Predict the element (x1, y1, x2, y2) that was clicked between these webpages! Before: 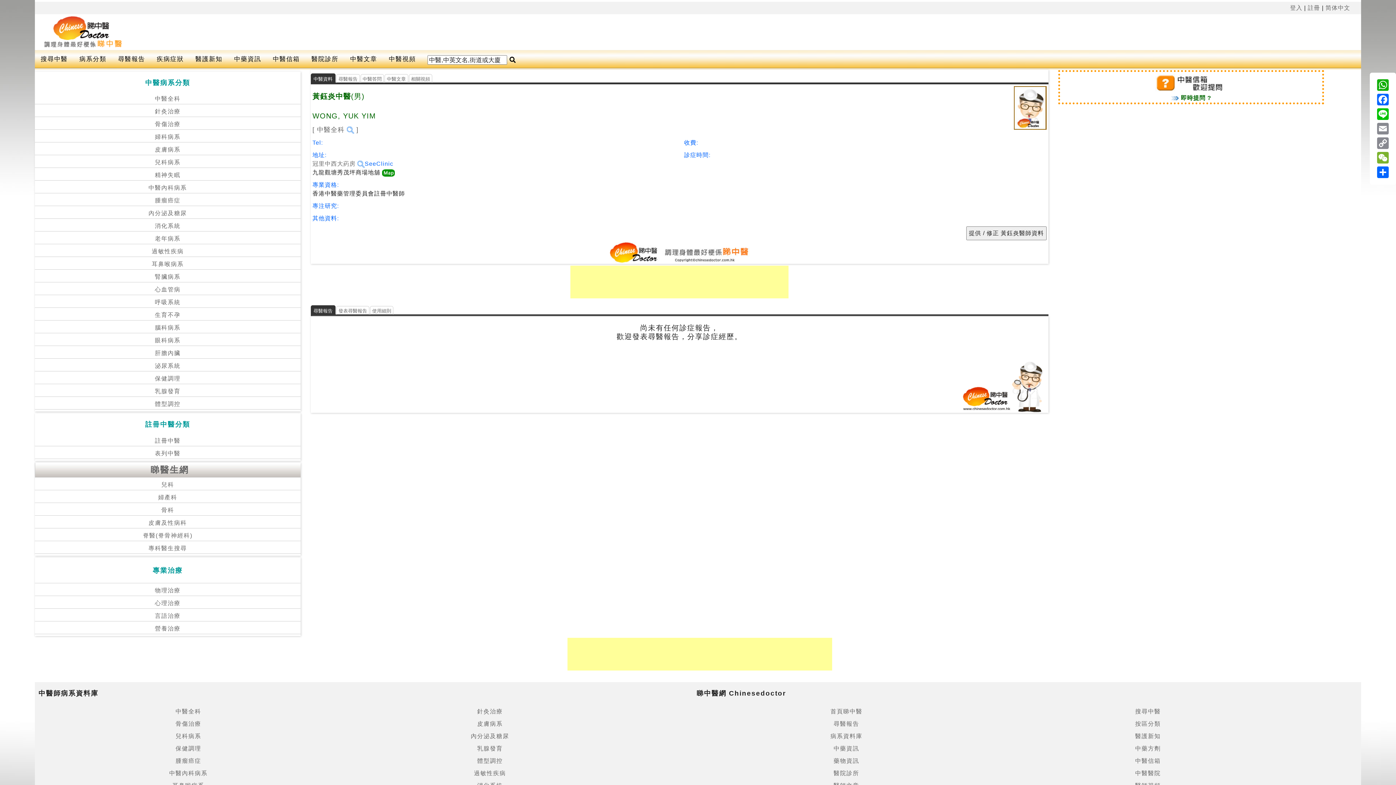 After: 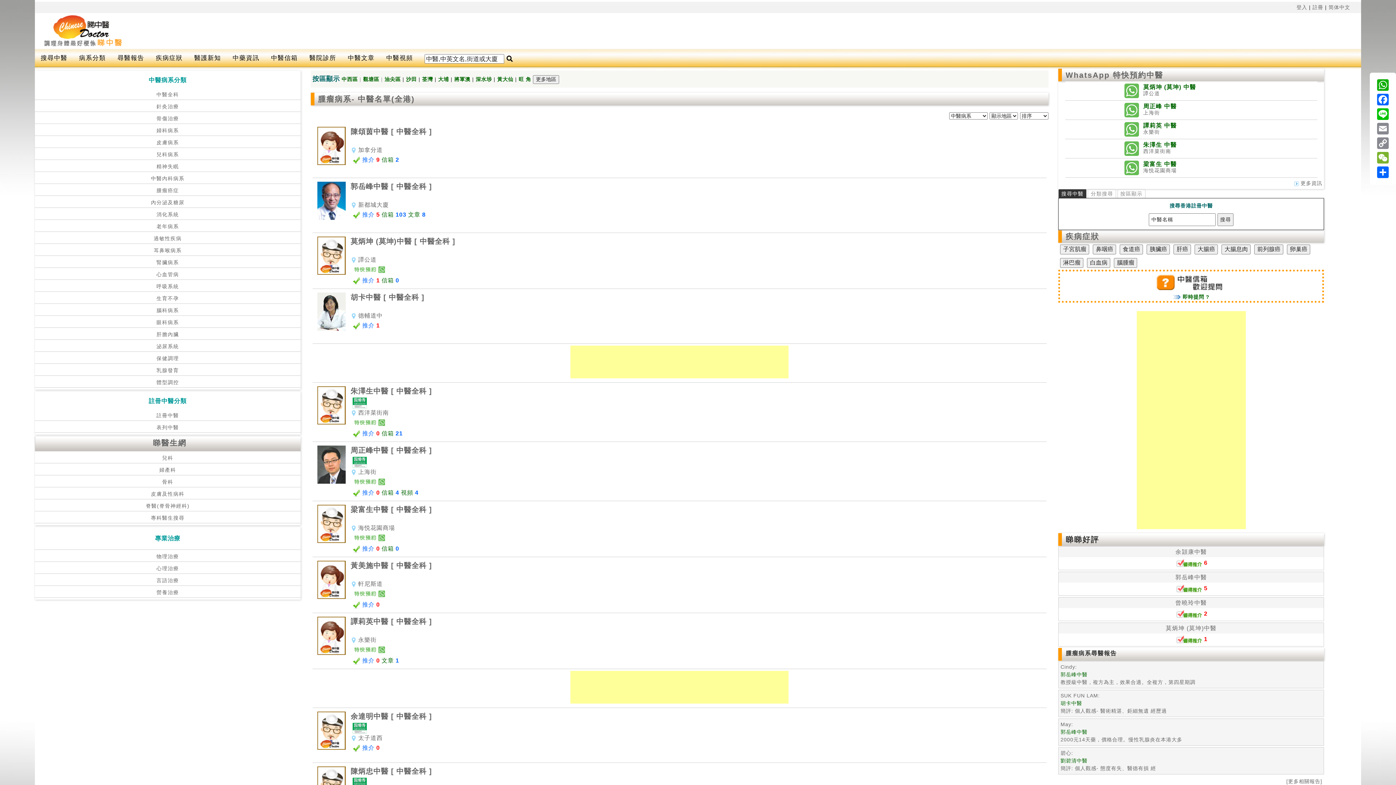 Action: bbox: (154, 197, 180, 203) label: 腫瘤癌症